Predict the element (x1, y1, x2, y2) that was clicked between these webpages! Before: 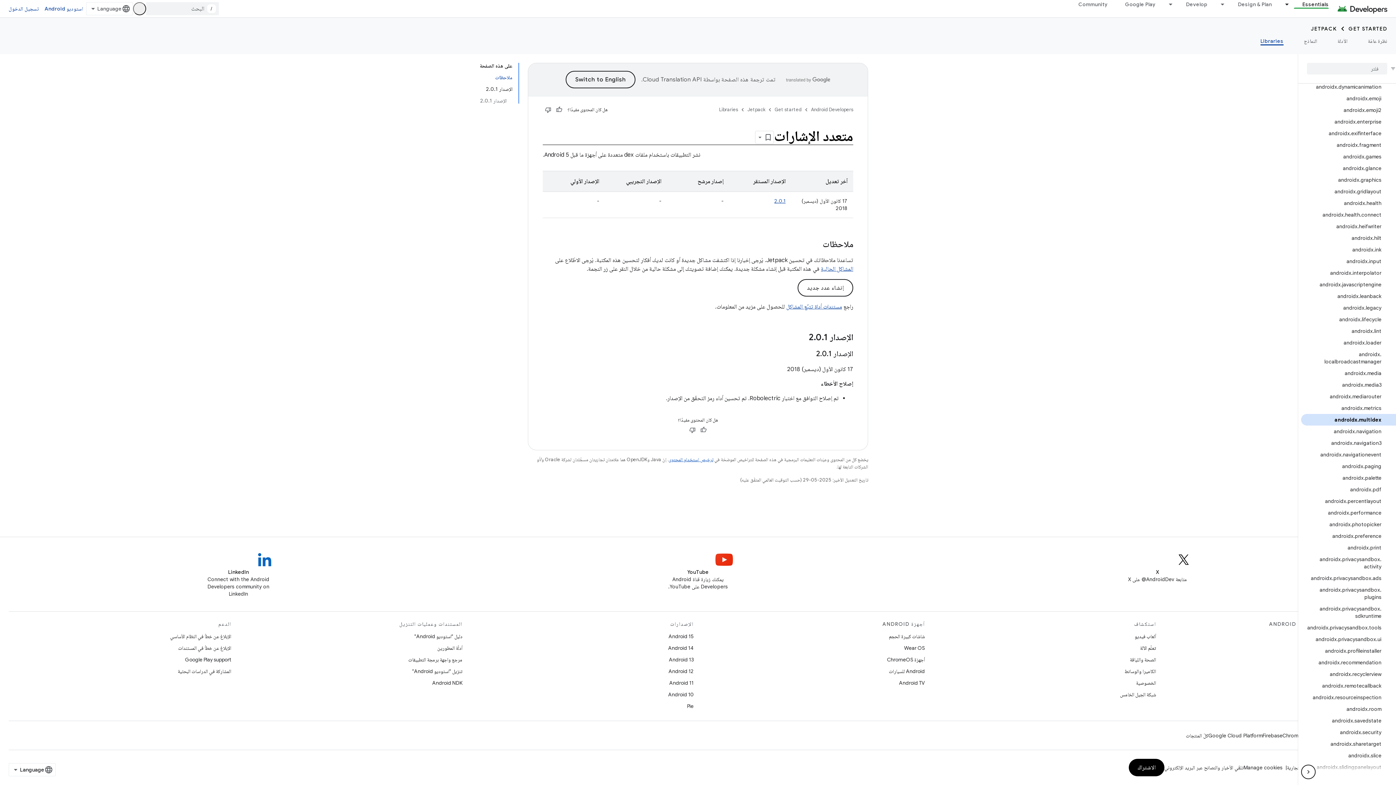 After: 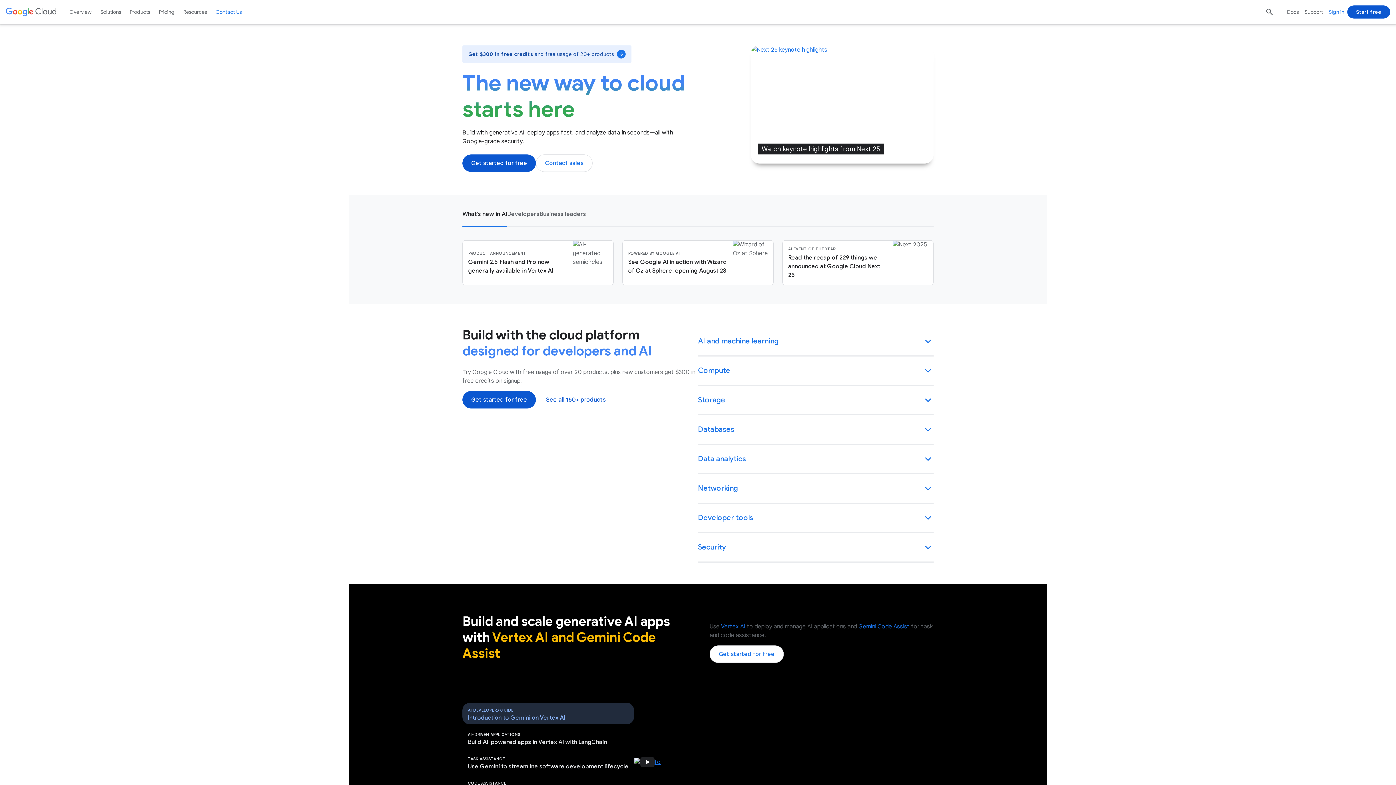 Action: label: Google Cloud Platform bbox: (1208, 730, 1262, 741)